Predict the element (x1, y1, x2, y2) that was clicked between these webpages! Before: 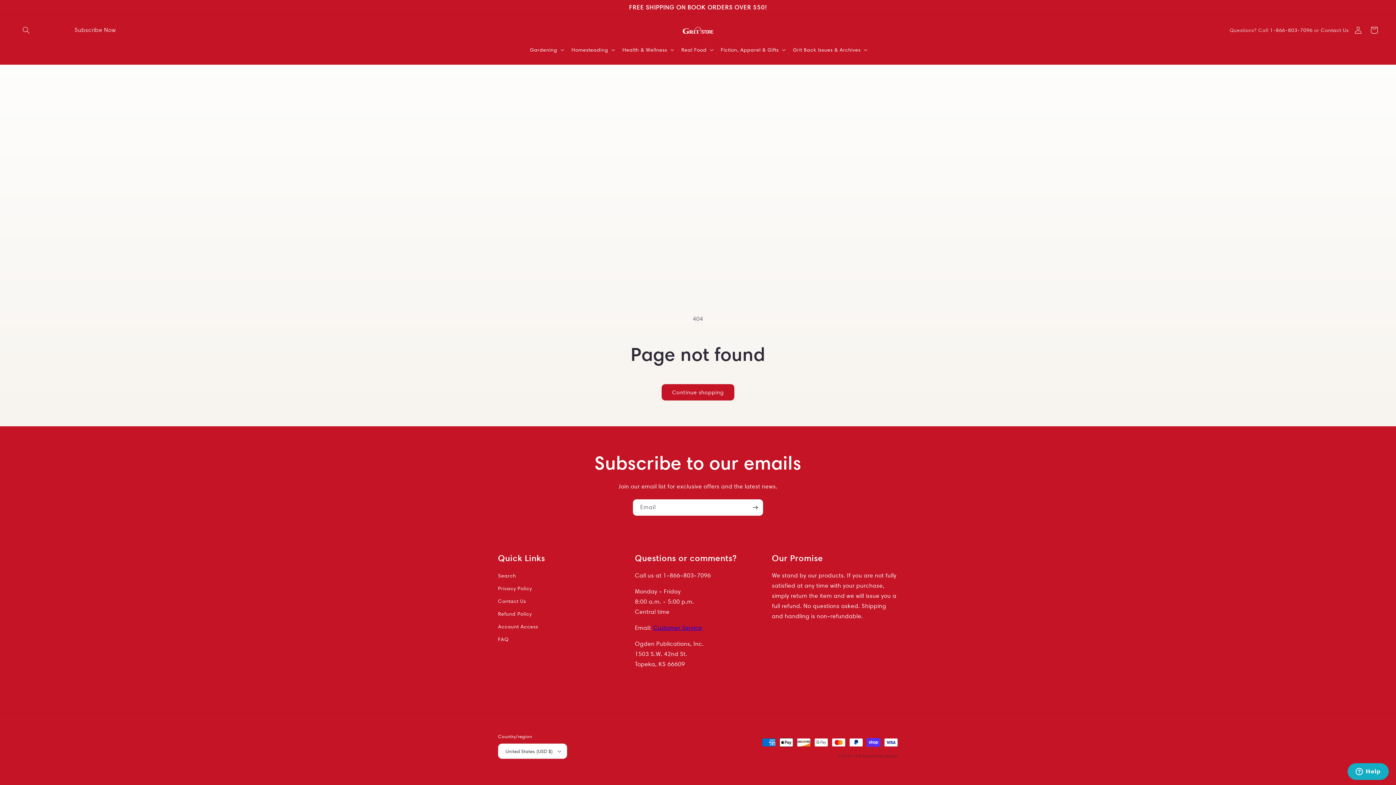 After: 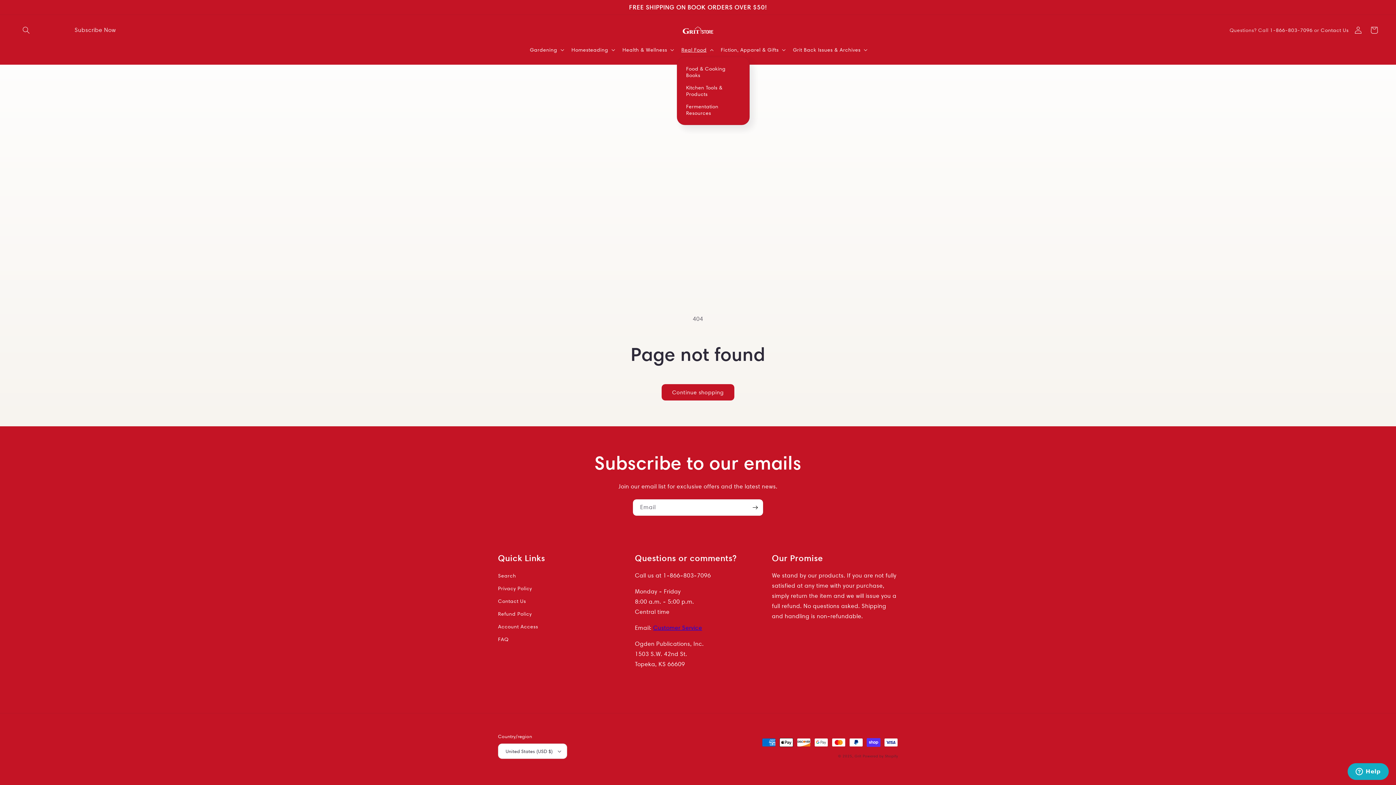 Action: label: Real Food bbox: (677, 42, 716, 57)